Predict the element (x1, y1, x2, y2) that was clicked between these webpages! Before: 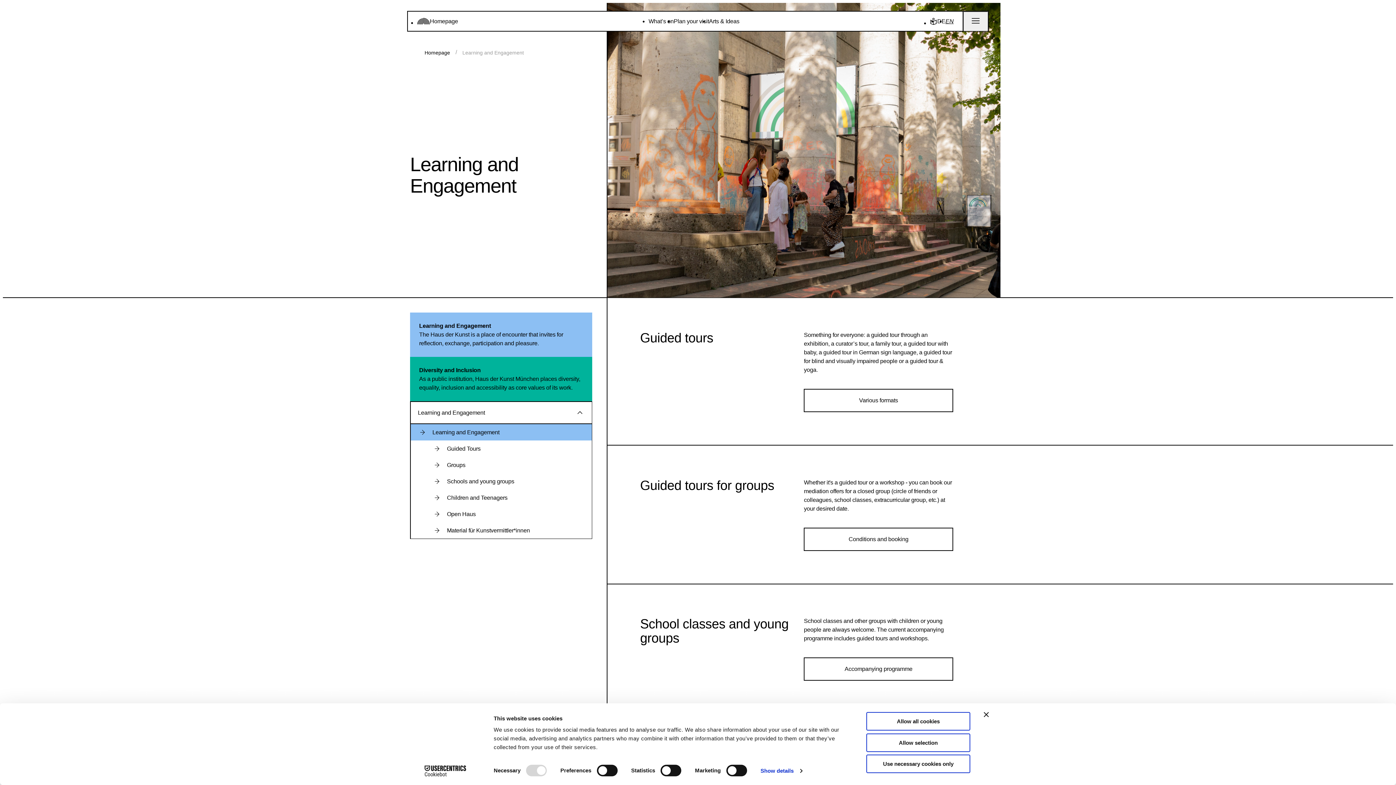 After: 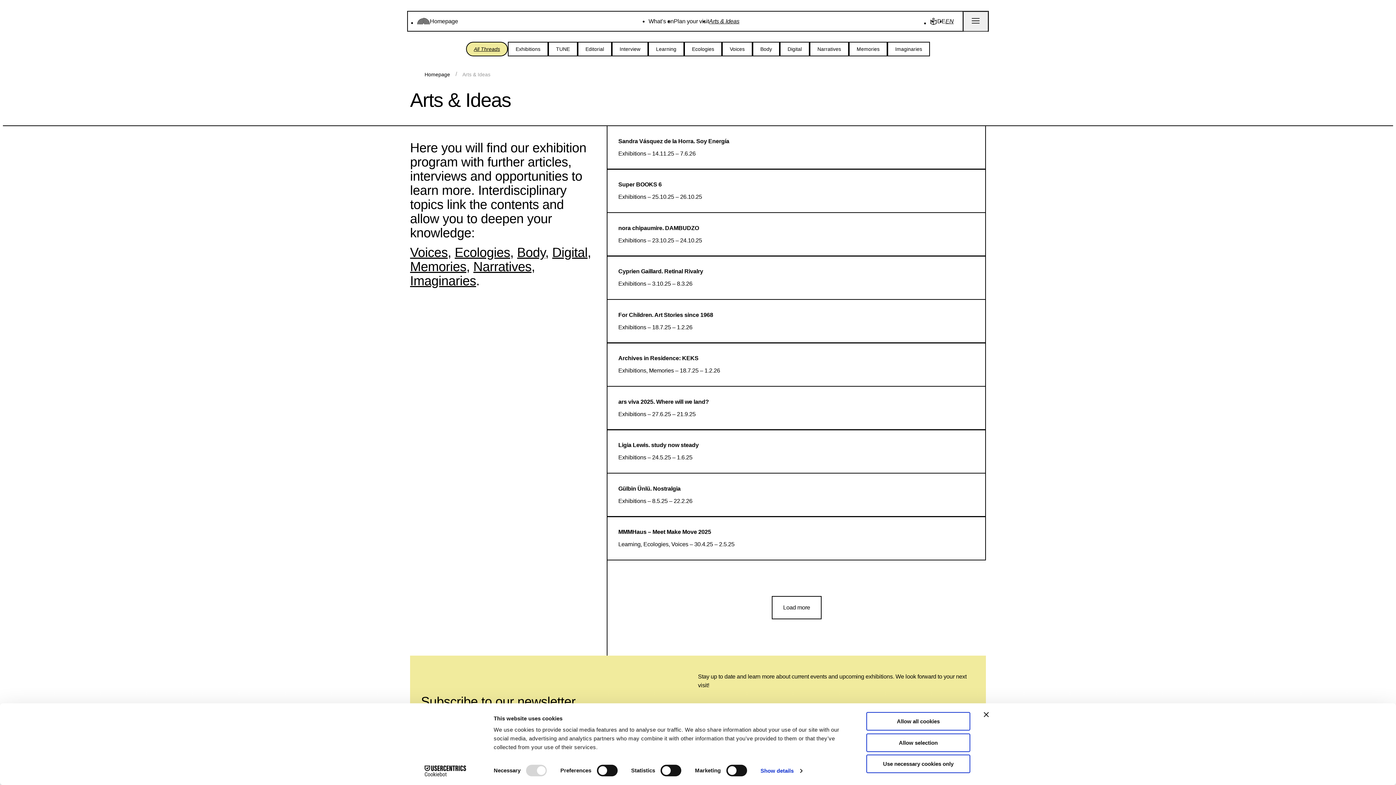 Action: label: Arts & Ideas bbox: (709, 16, 739, 25)